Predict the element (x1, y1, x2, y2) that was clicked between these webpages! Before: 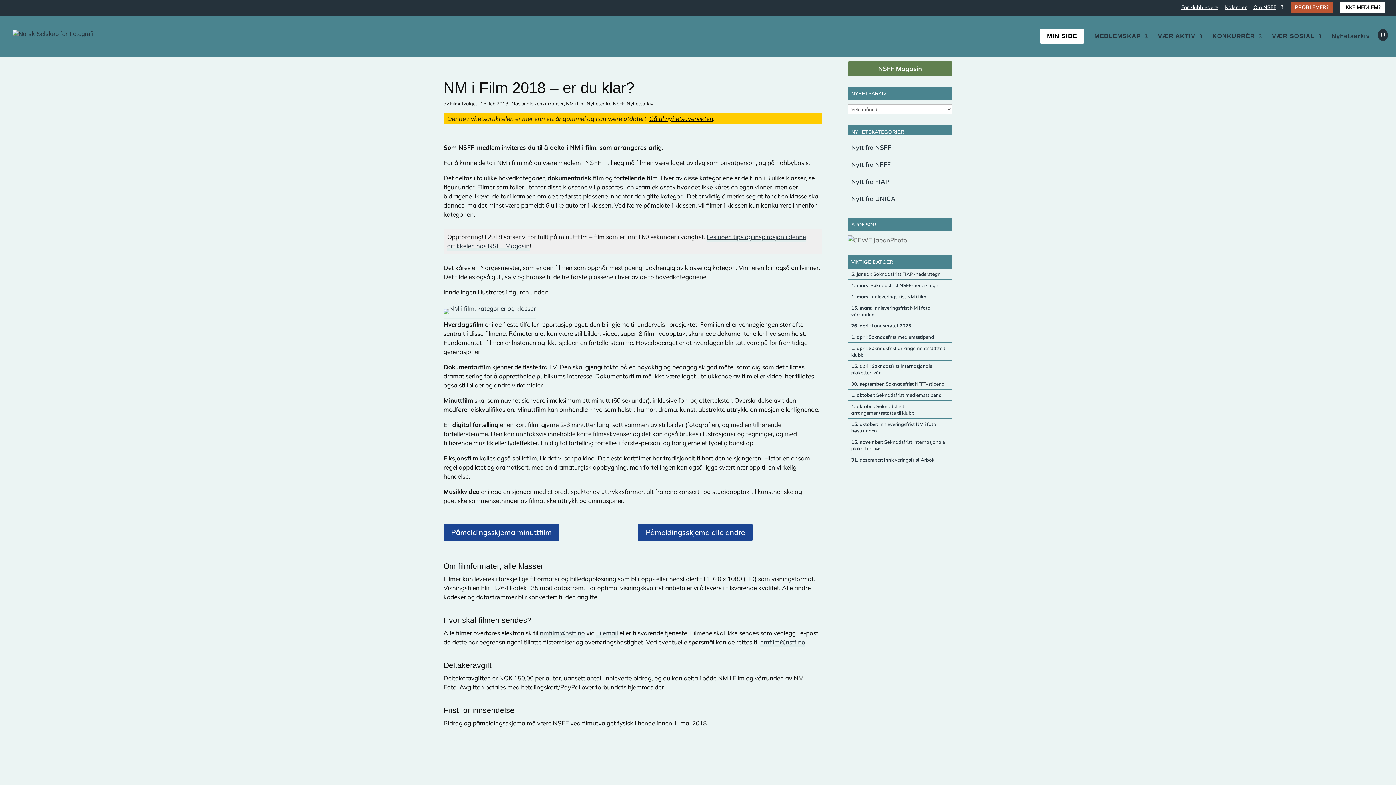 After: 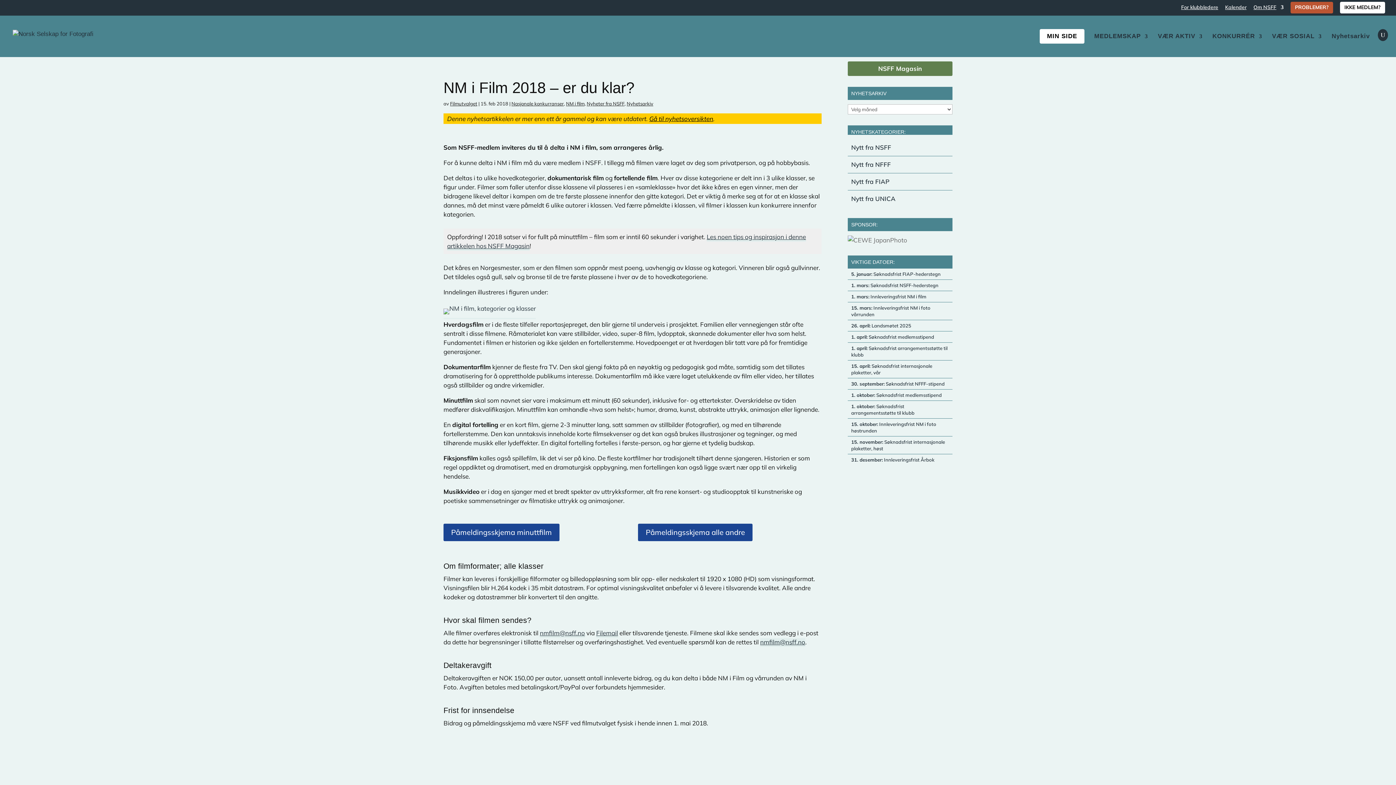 Action: bbox: (760, 638, 805, 647) label: nmfilm@nsff.no